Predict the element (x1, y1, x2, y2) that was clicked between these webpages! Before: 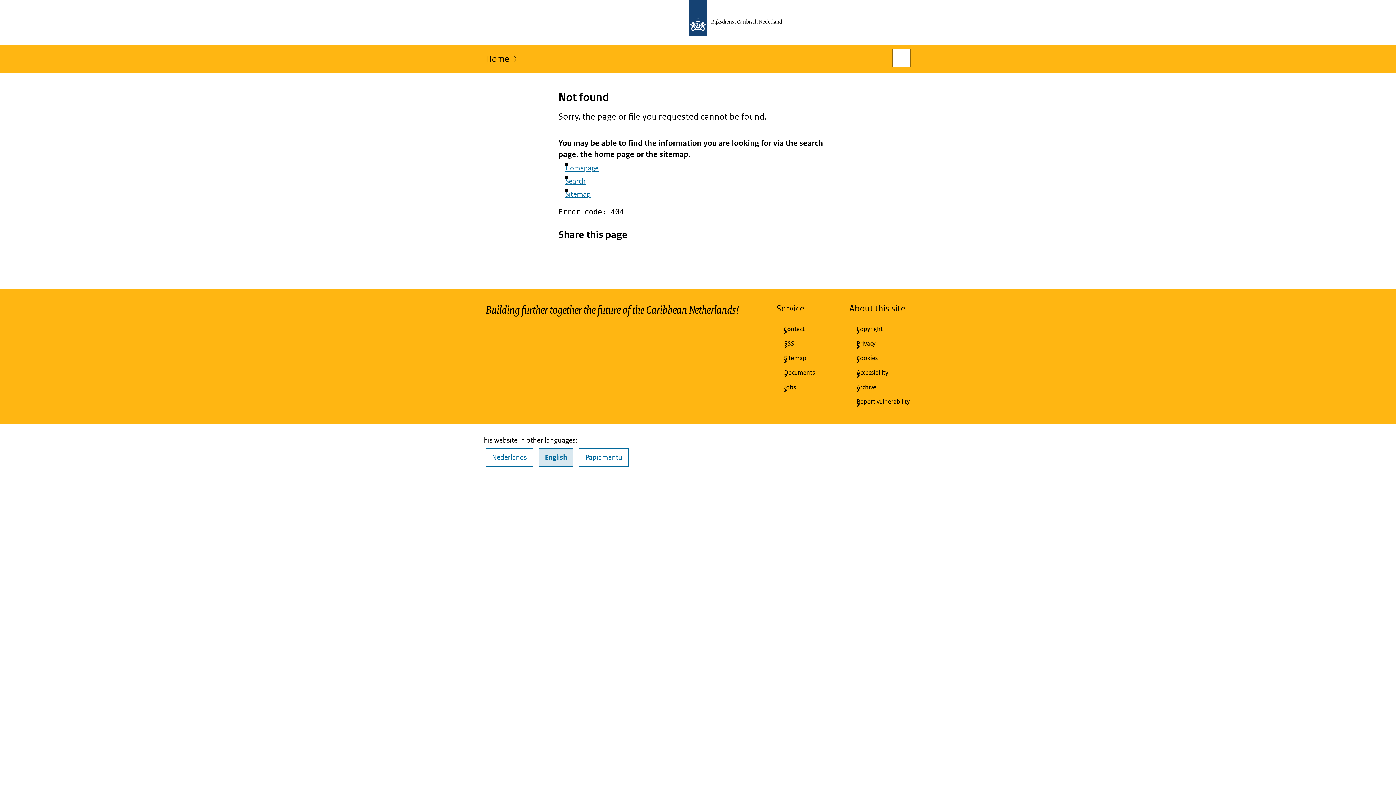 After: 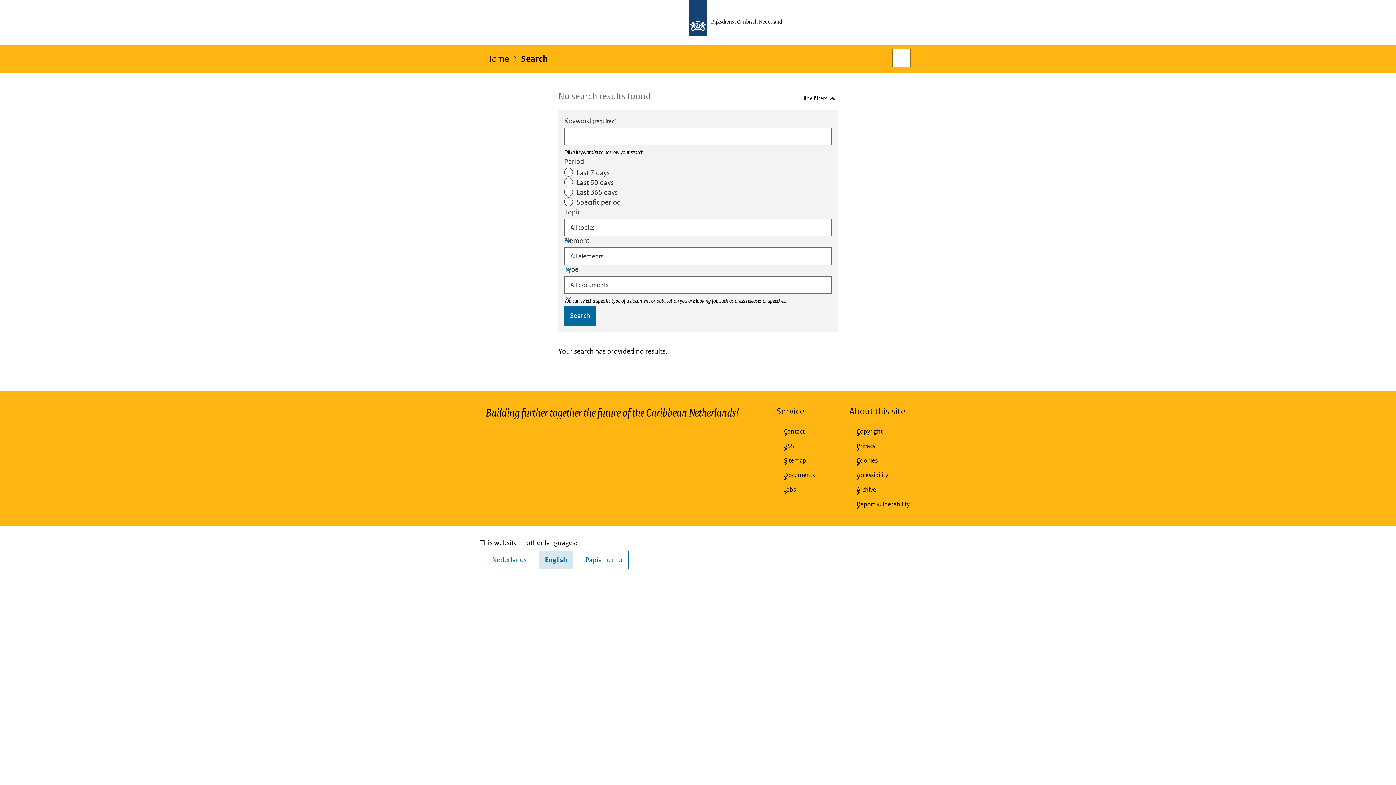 Action: bbox: (565, 177, 585, 185) label: Search